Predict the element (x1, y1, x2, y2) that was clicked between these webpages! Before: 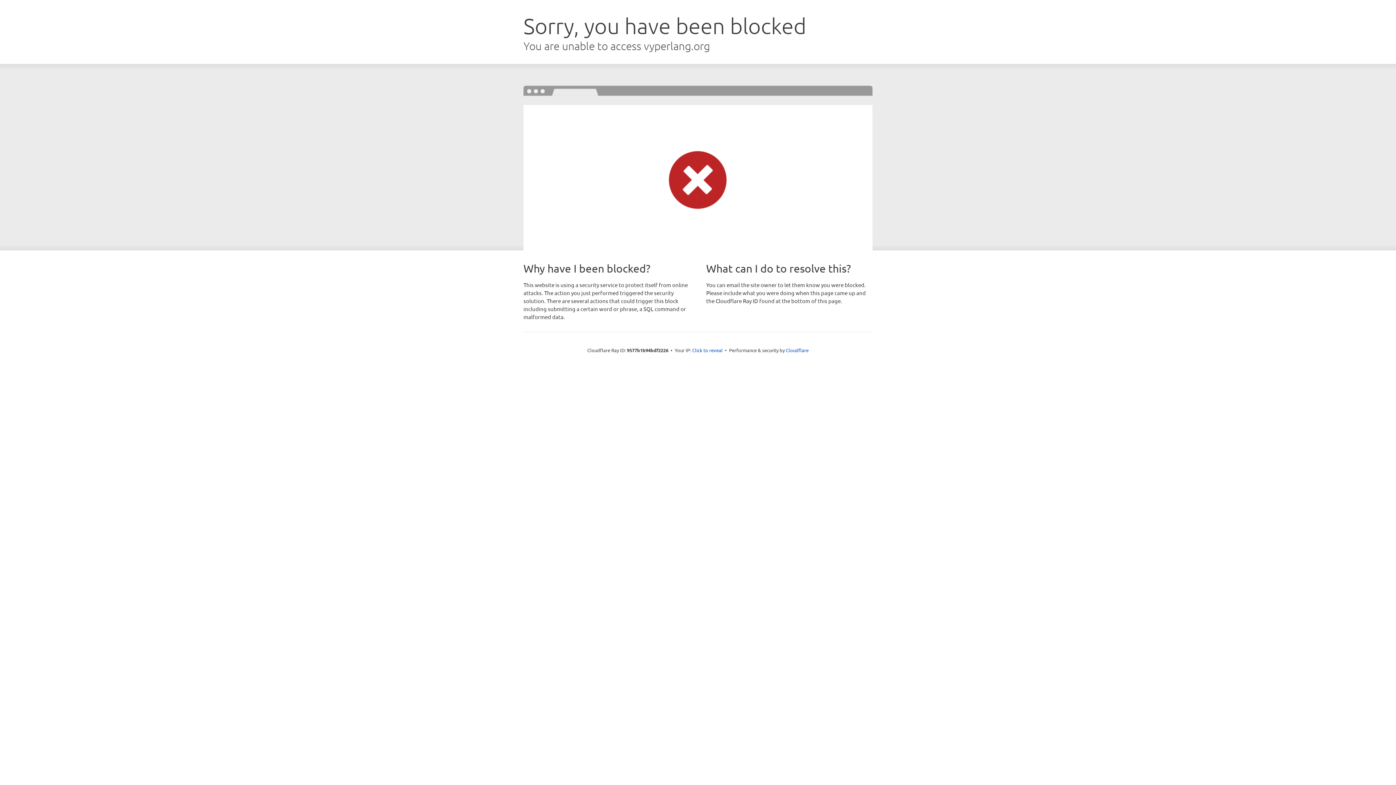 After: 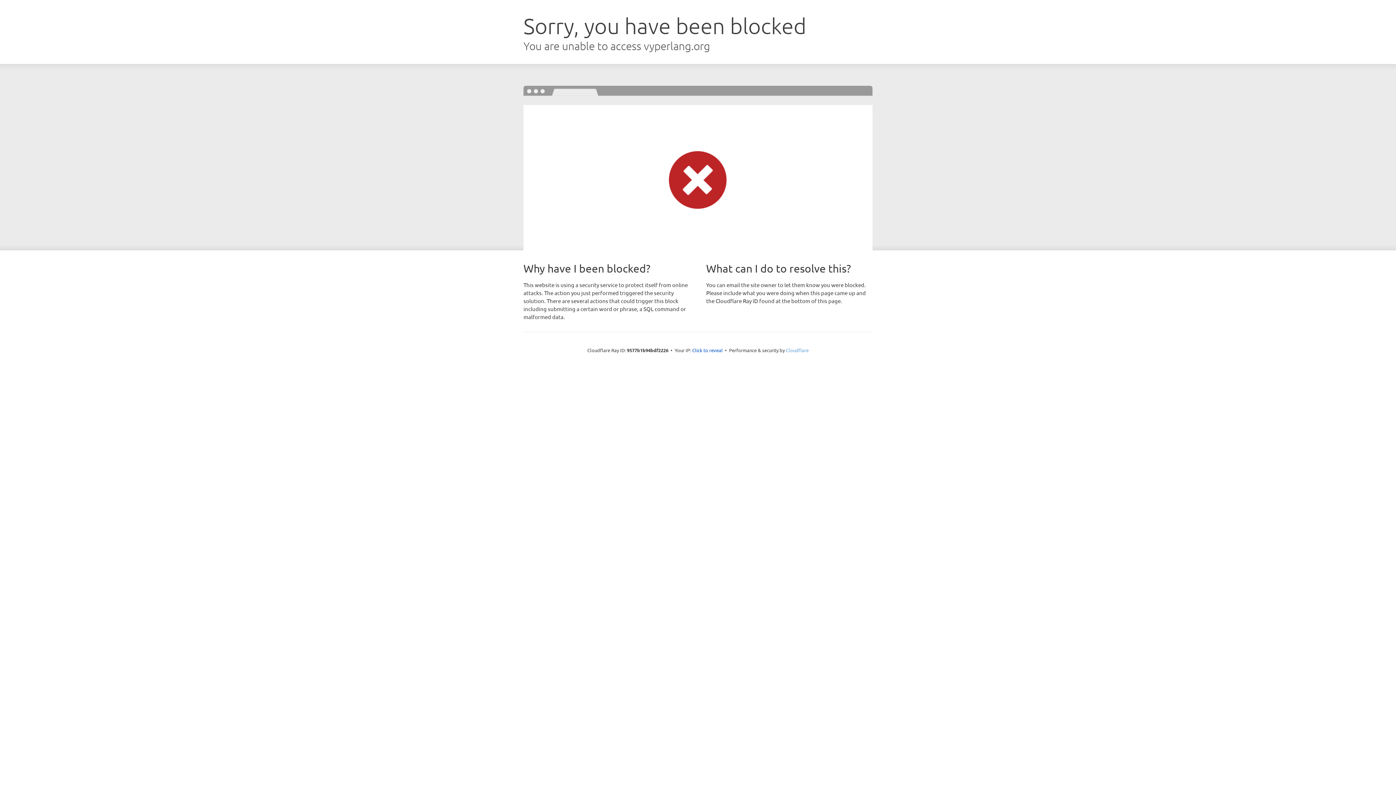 Action: label: Cloudflare bbox: (786, 347, 808, 353)